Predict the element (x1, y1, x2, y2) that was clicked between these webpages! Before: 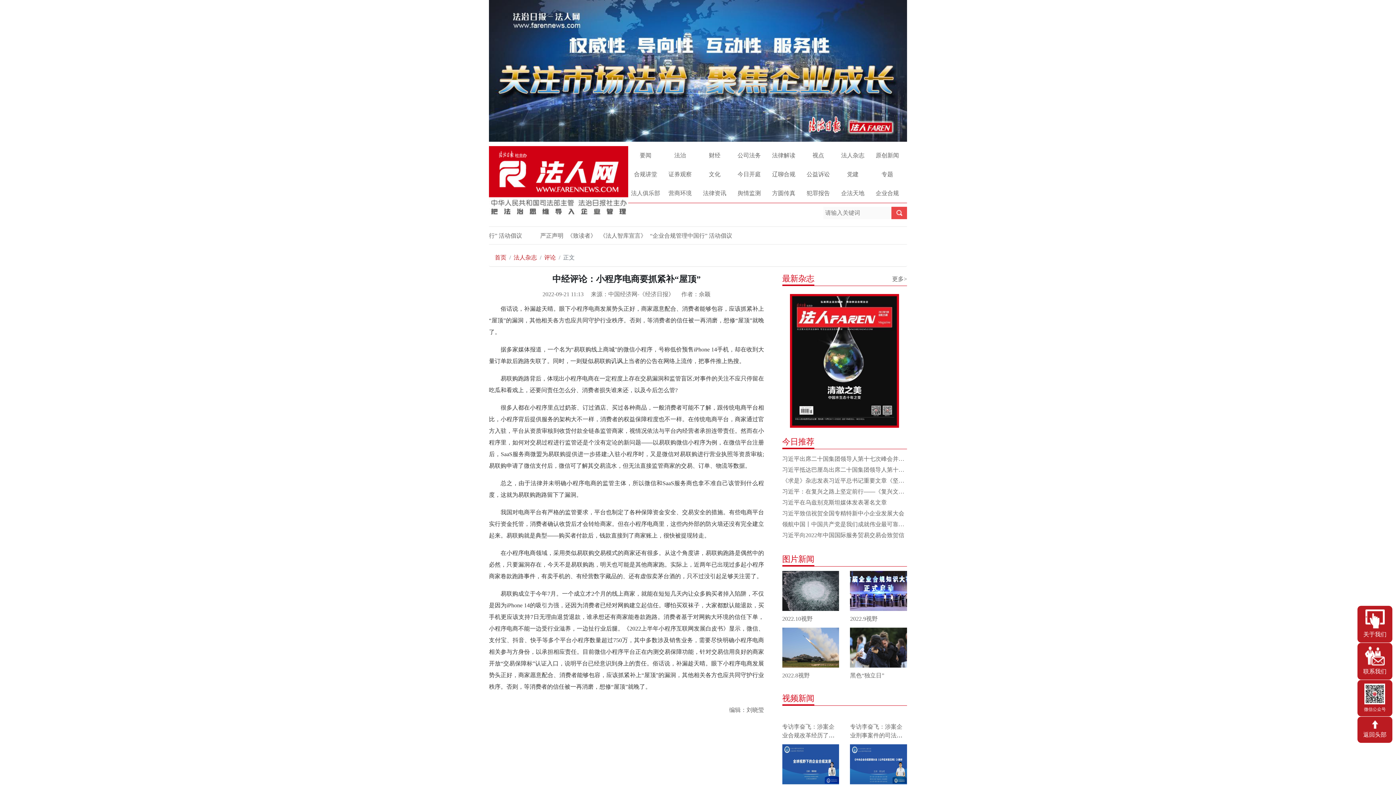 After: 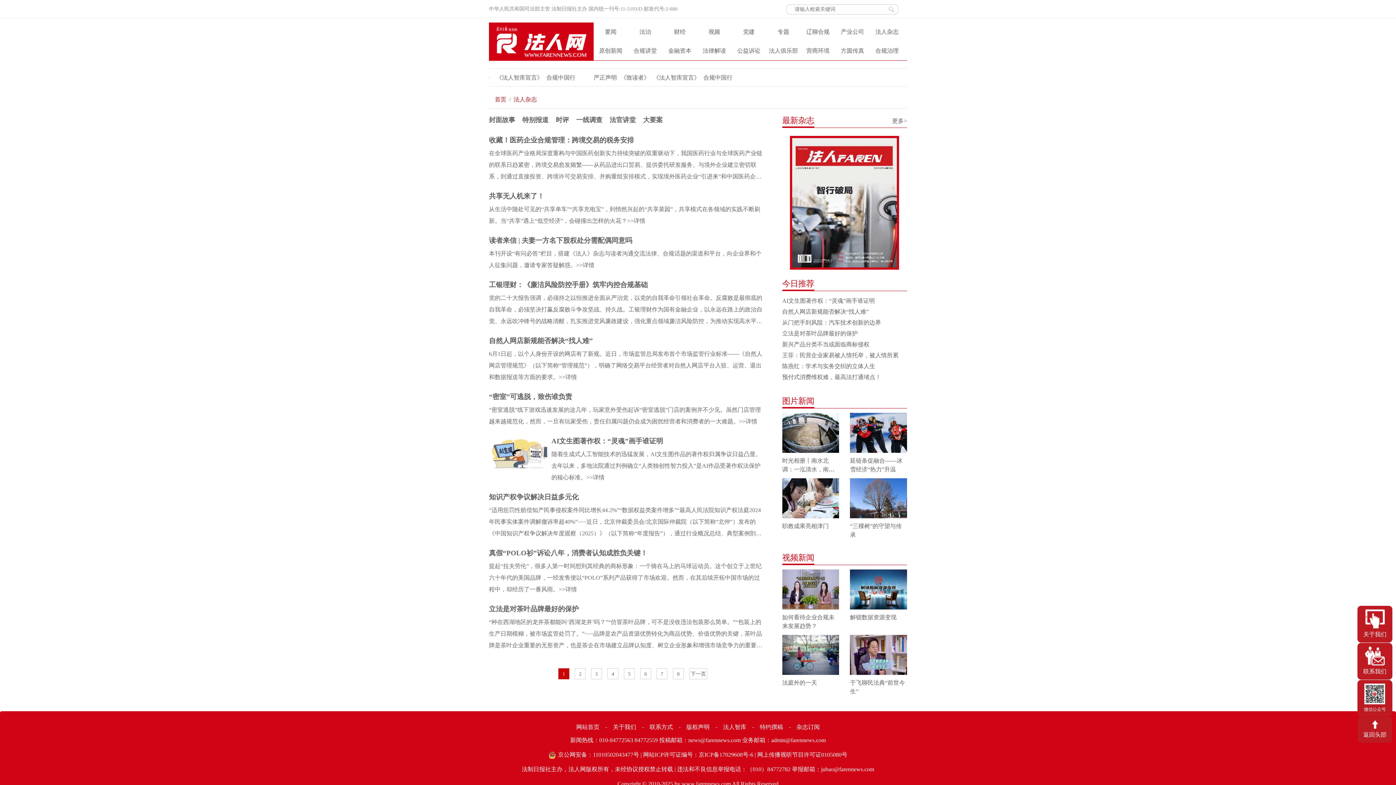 Action: bbox: (835, 146, 870, 165) label: 法人杂志